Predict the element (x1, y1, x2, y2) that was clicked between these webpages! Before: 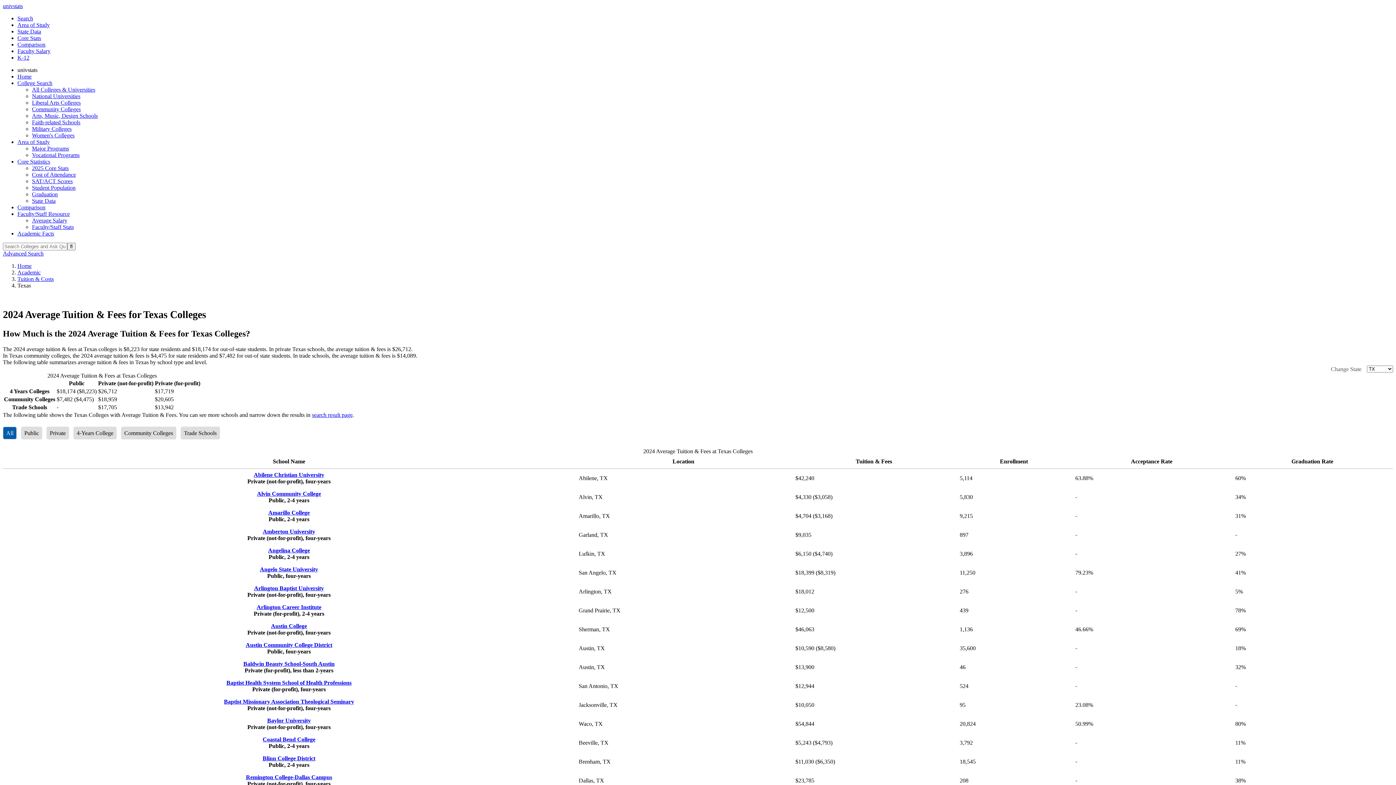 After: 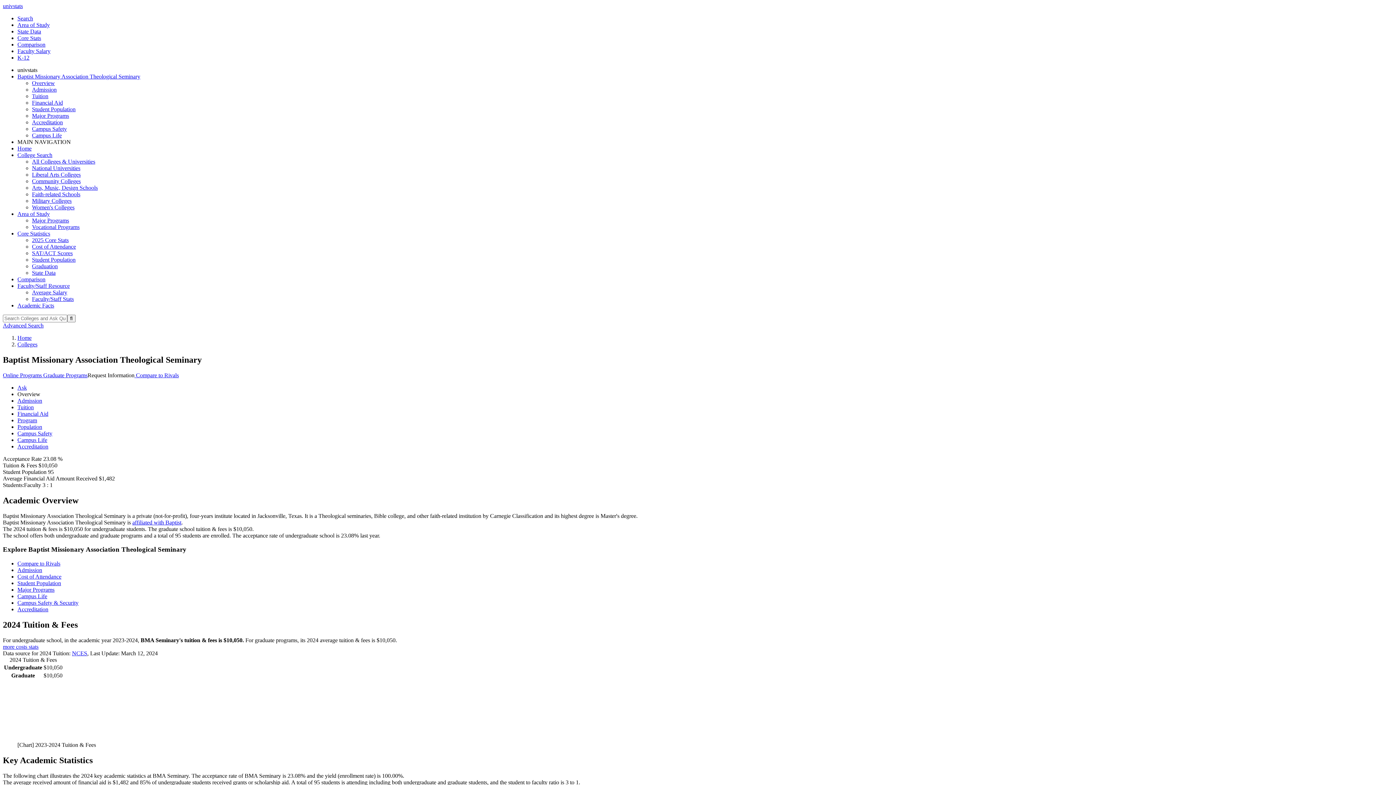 Action: bbox: (224, 699, 354, 705) label: Baptist Missionary Association Theological Seminary